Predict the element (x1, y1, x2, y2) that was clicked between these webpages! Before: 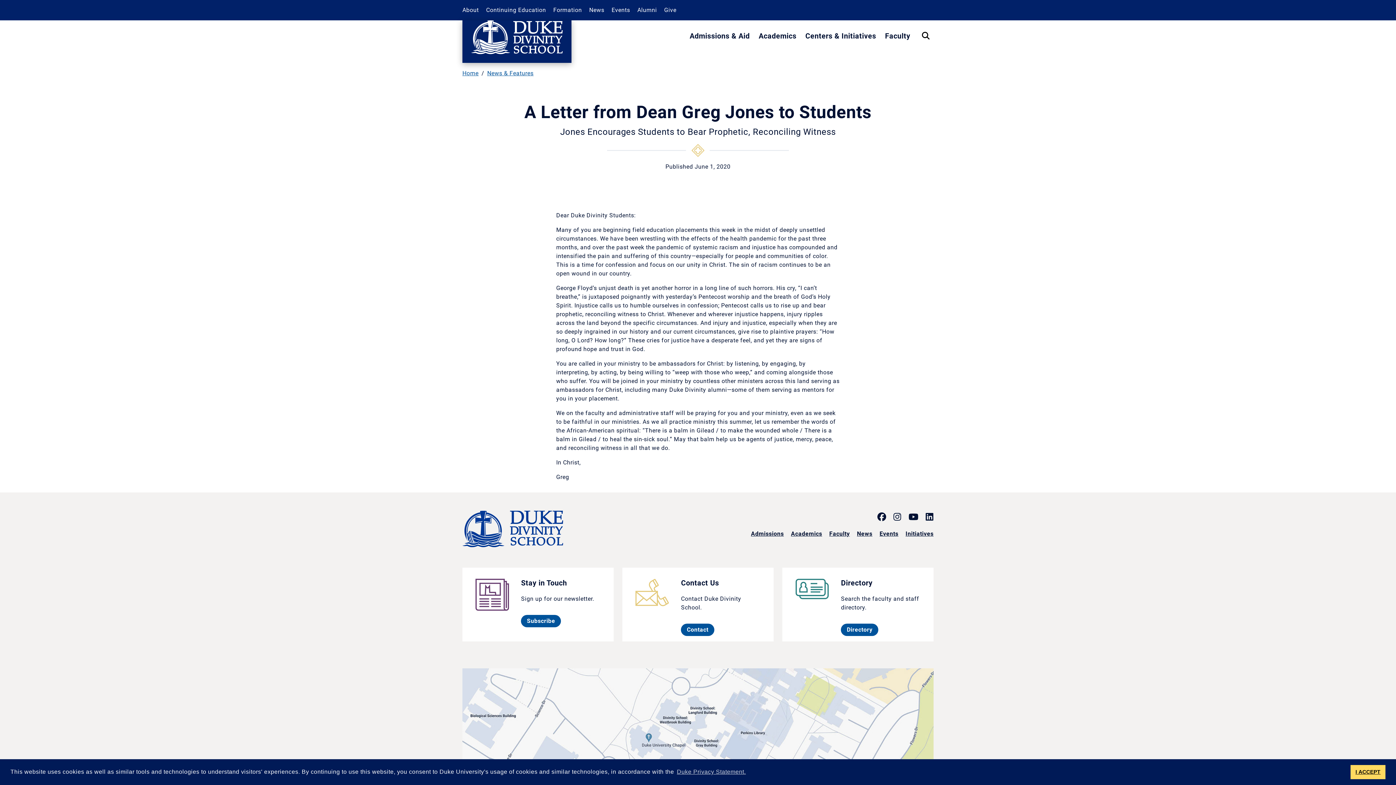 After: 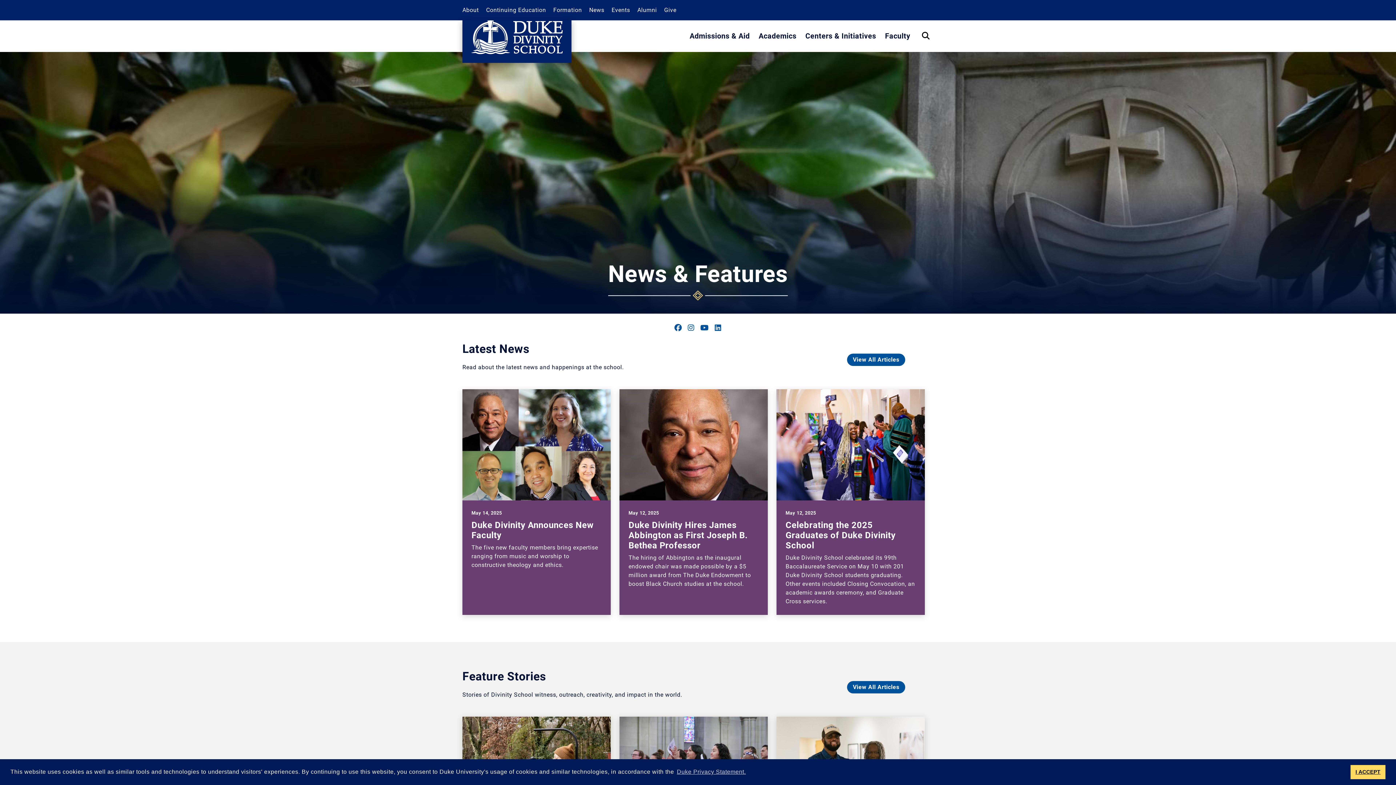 Action: label: News bbox: (857, 530, 872, 537)